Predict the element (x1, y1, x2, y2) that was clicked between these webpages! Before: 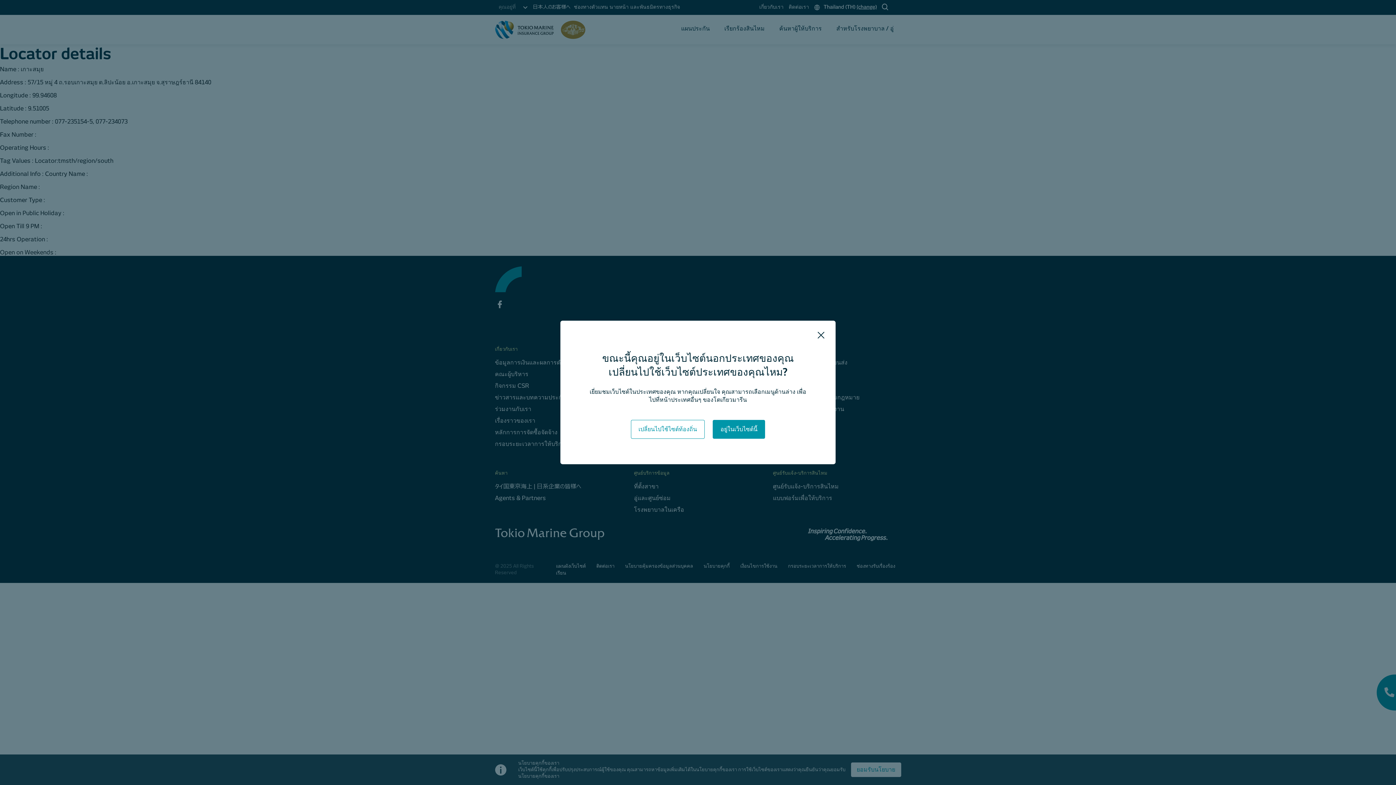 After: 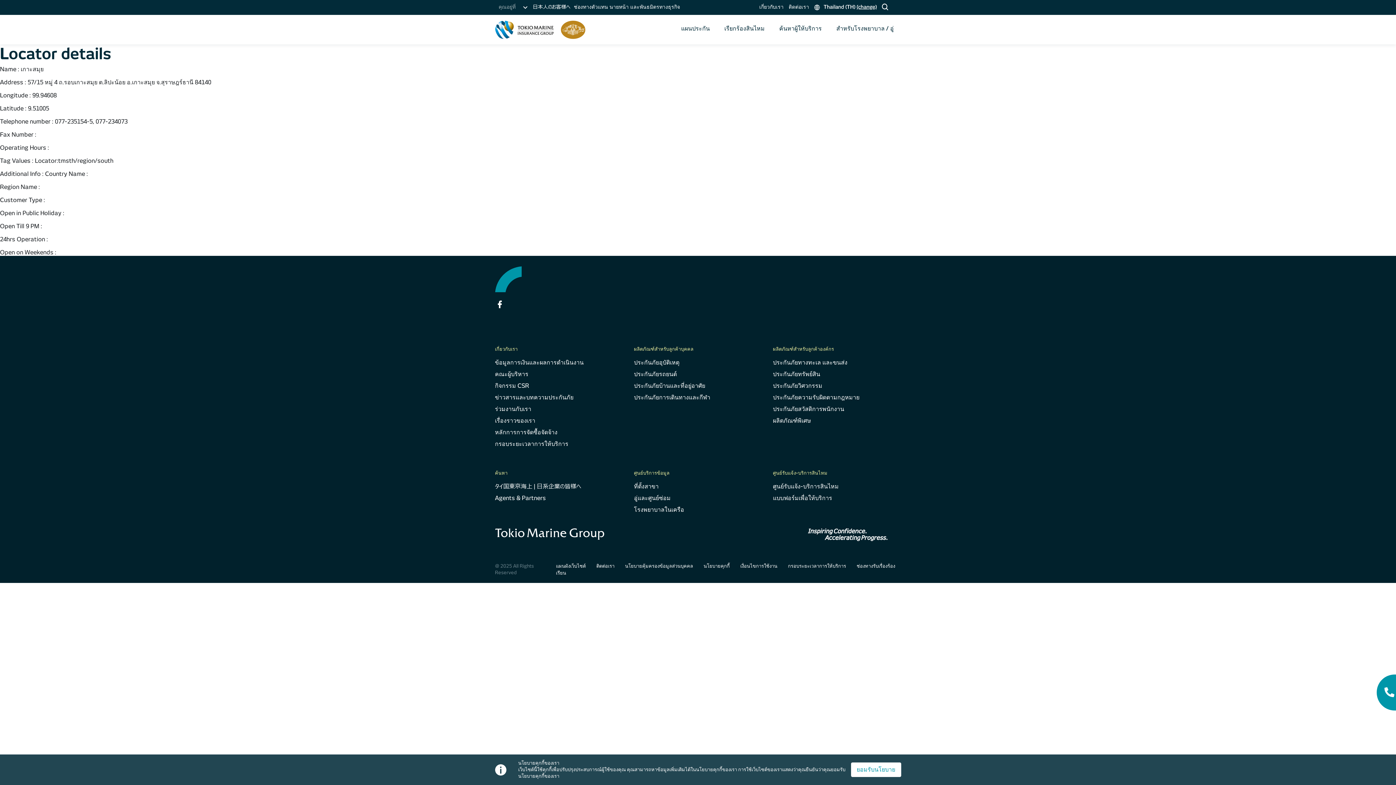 Action: label: อยู่ในเว็บไซต์นี้ bbox: (712, 420, 765, 439)